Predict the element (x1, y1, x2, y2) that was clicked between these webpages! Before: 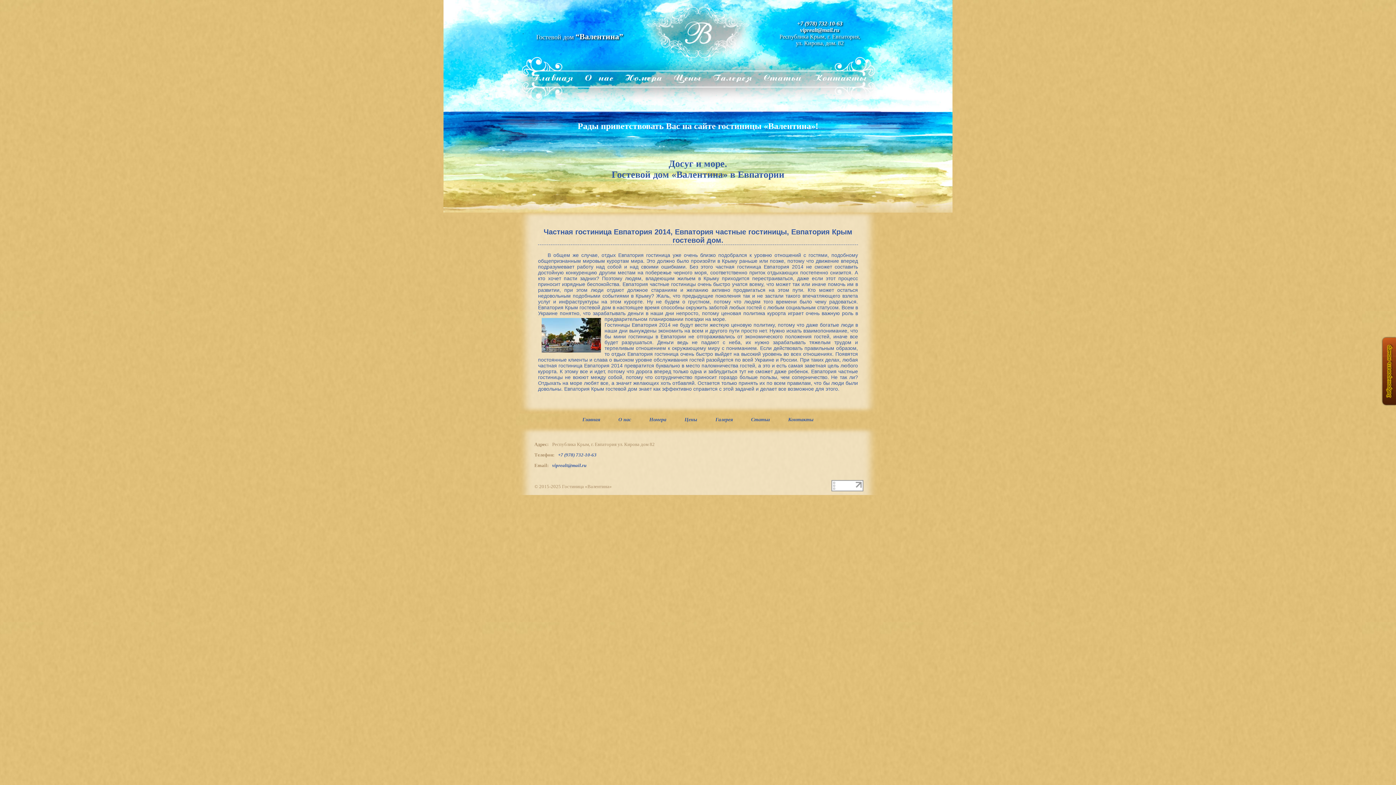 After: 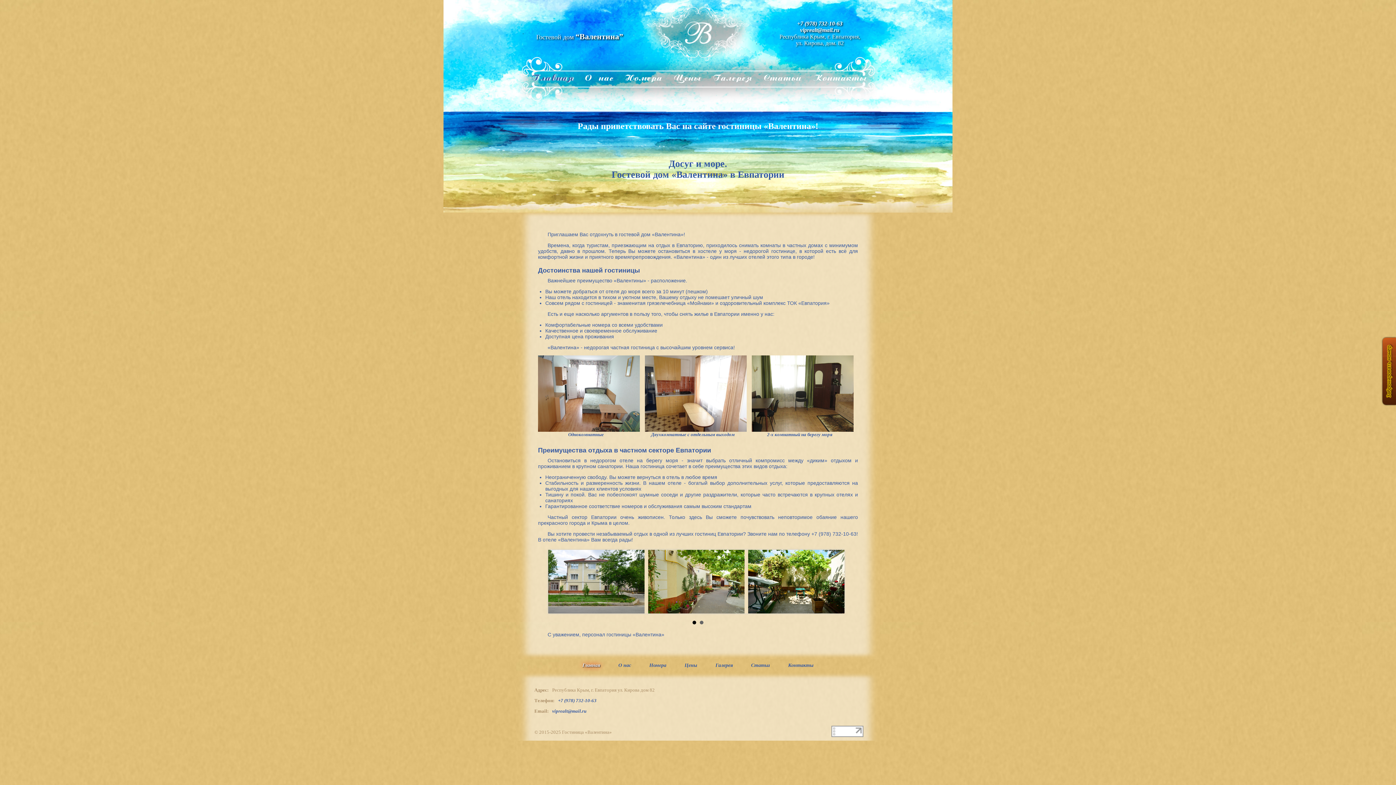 Action: bbox: (645, 60, 751, 65)